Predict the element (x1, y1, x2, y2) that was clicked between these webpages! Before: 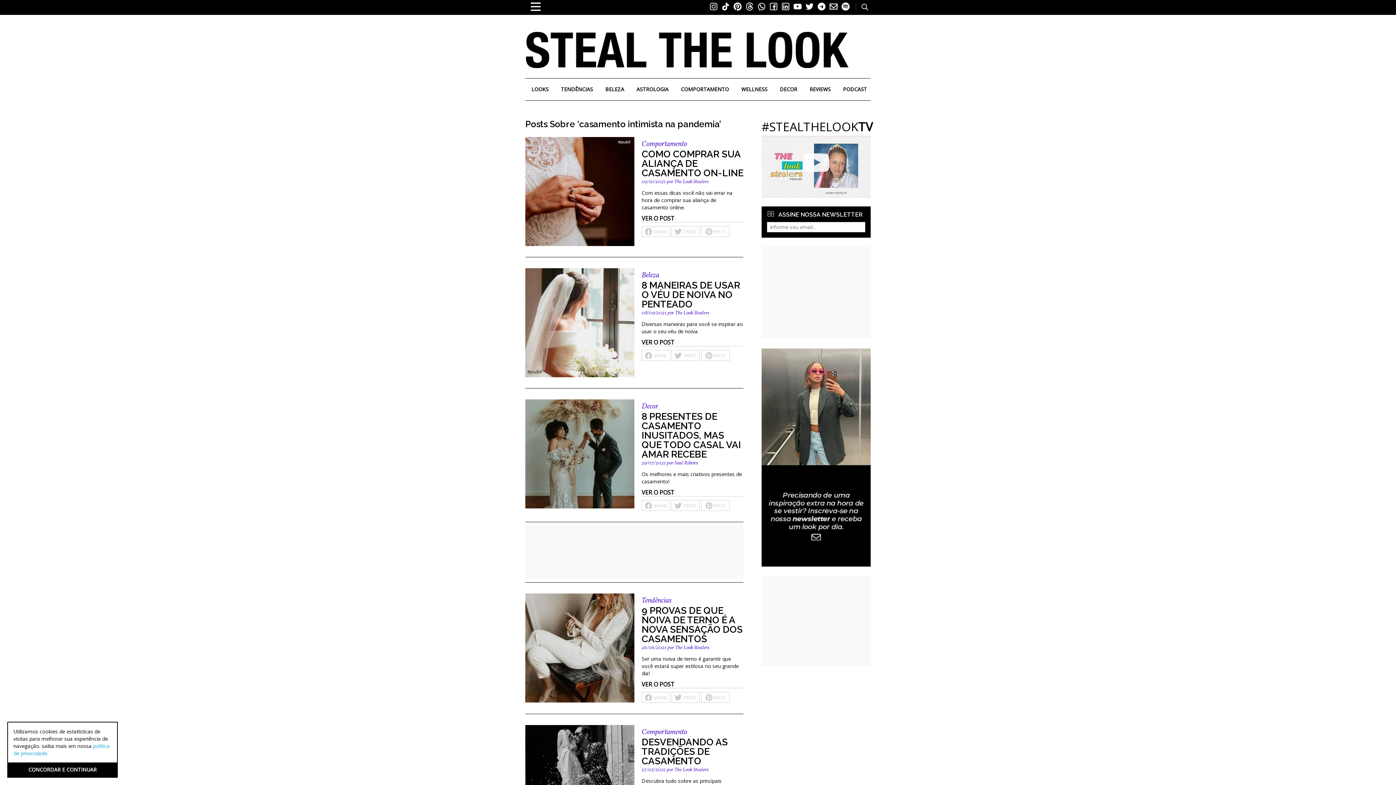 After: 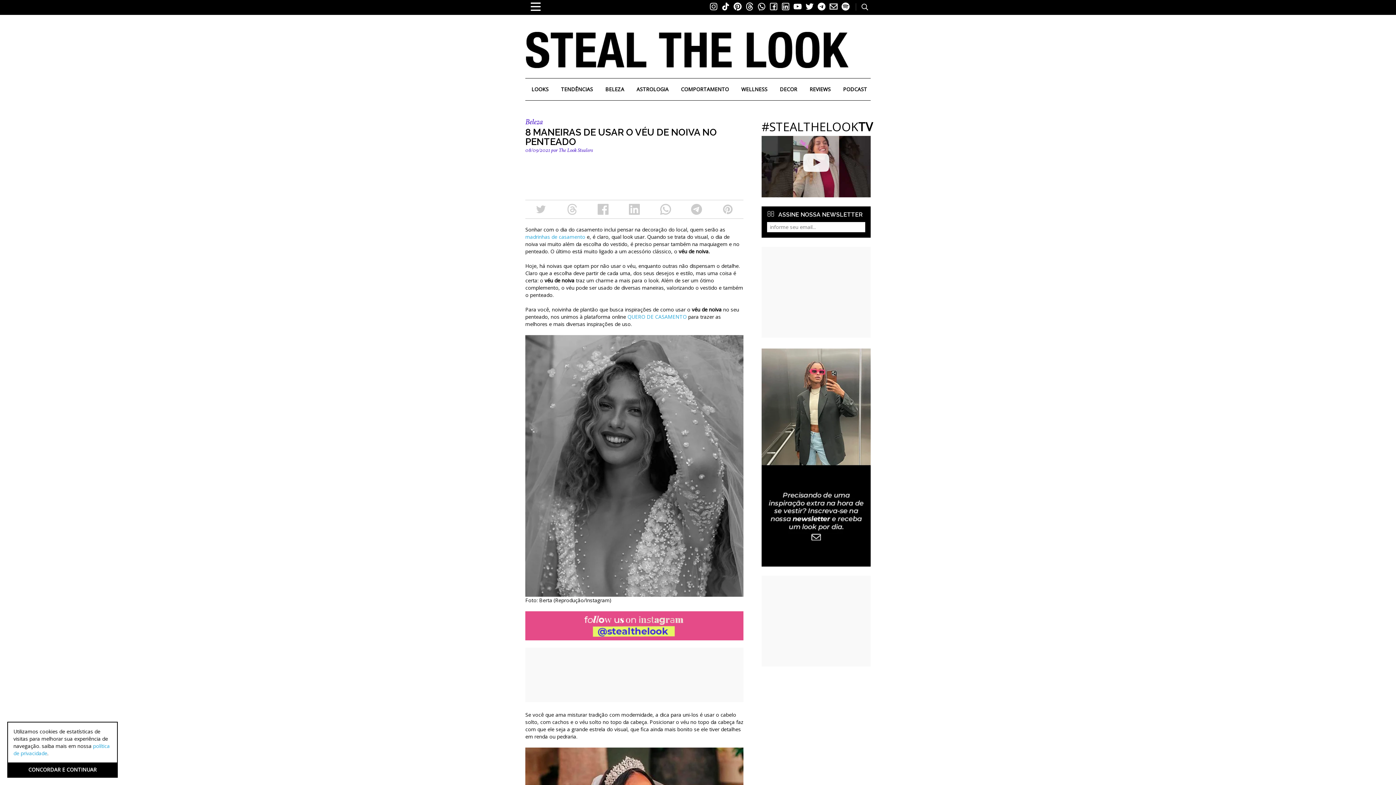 Action: label: 8 MANEIRAS DE USAR O VÉU DE NOIVA NO PENTEADO bbox: (641, 279, 740, 309)